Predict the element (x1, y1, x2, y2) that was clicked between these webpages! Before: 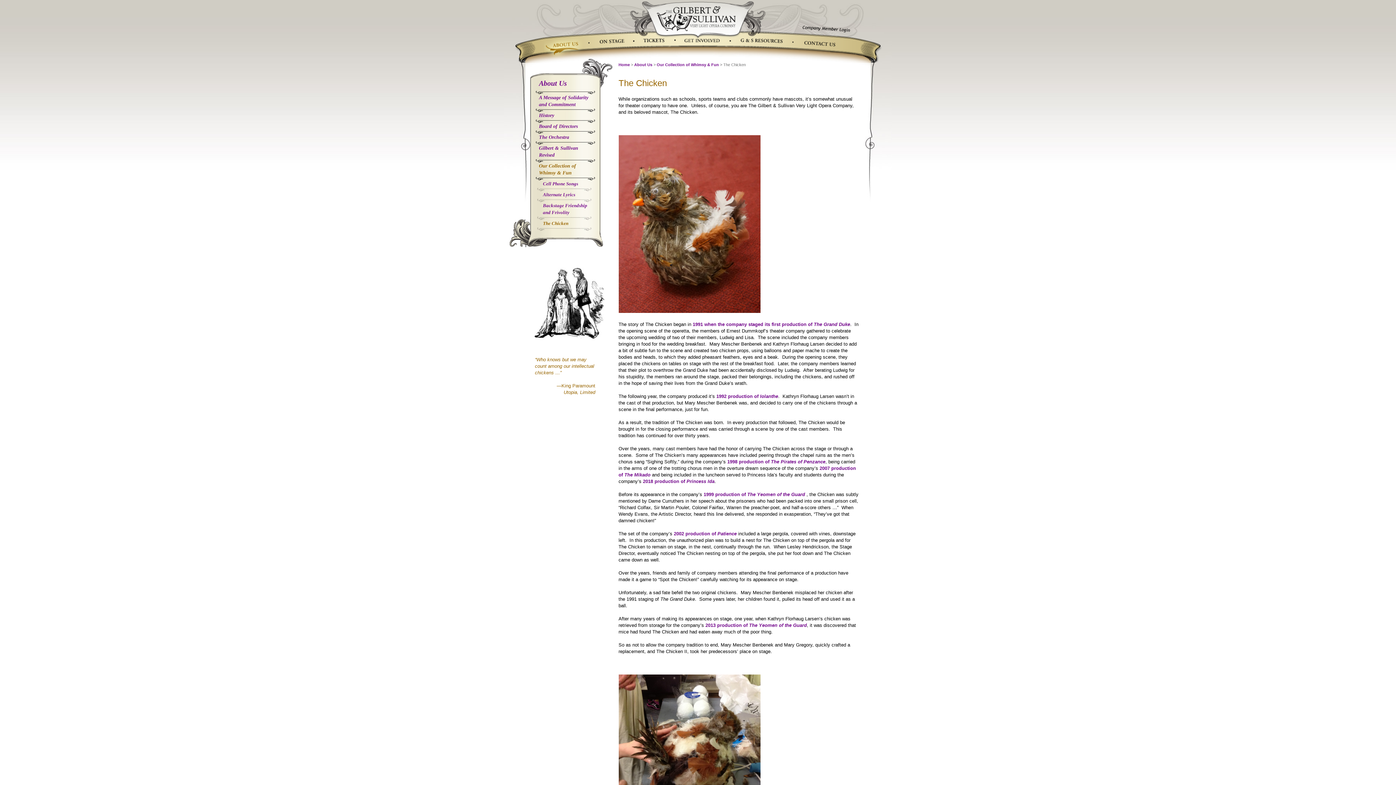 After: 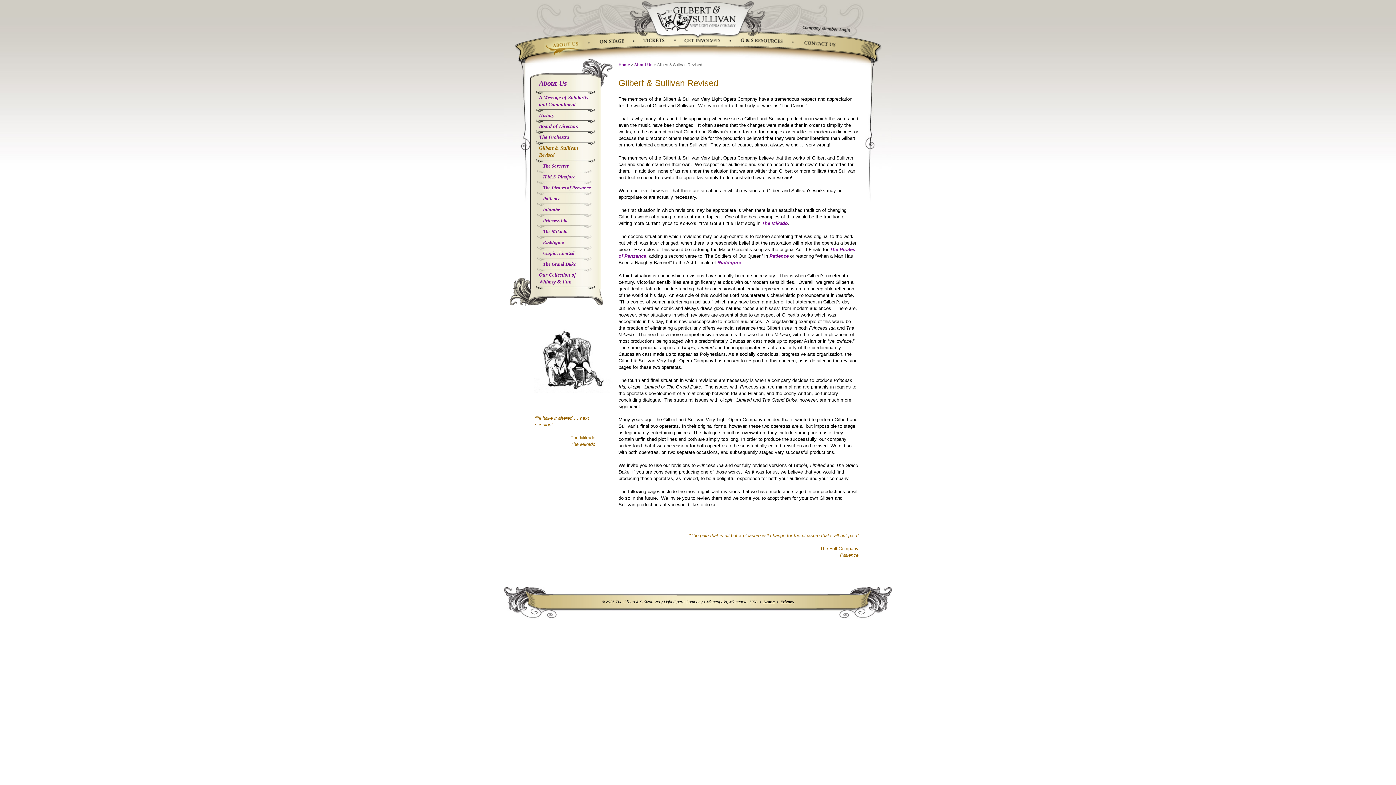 Action: bbox: (530, 144, 608, 162) label: Gilbert & Sullivan Revised